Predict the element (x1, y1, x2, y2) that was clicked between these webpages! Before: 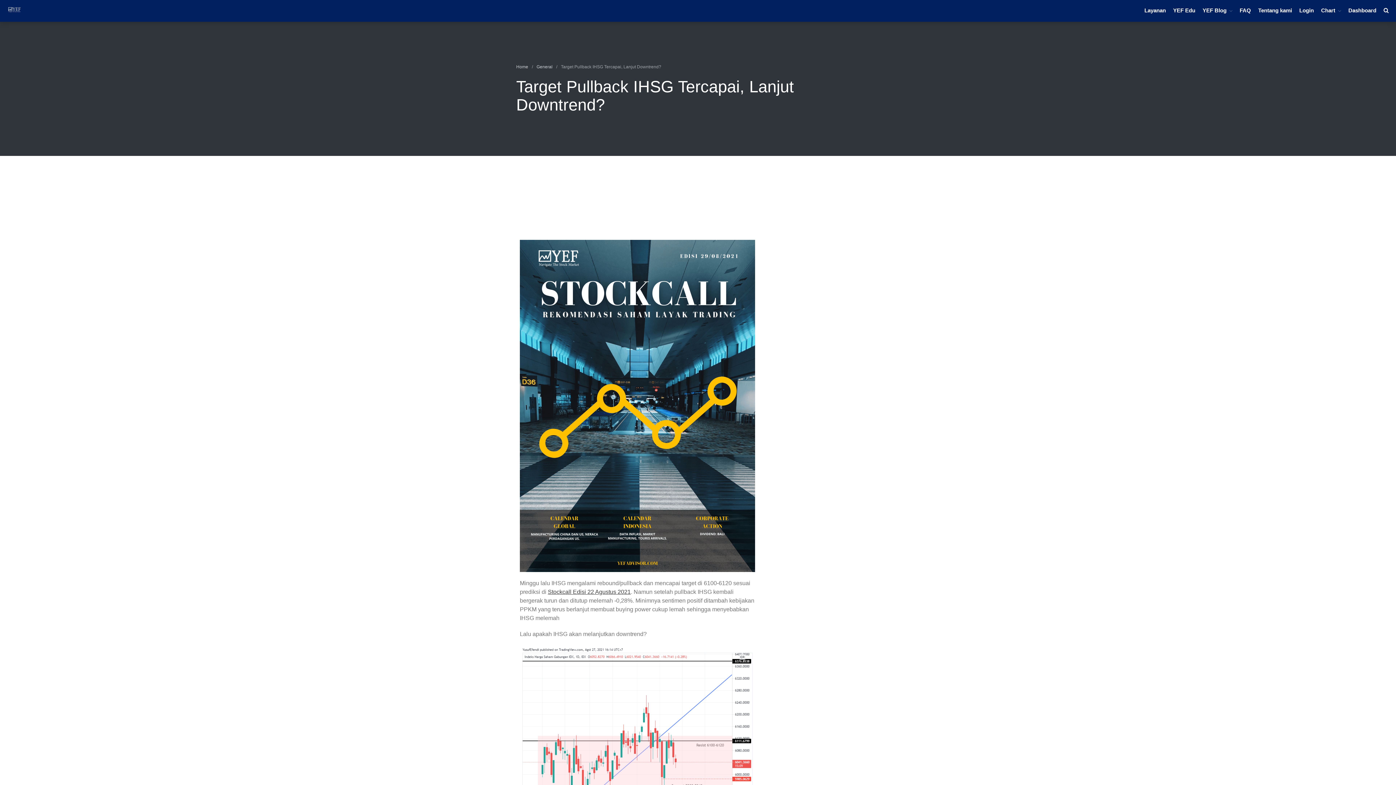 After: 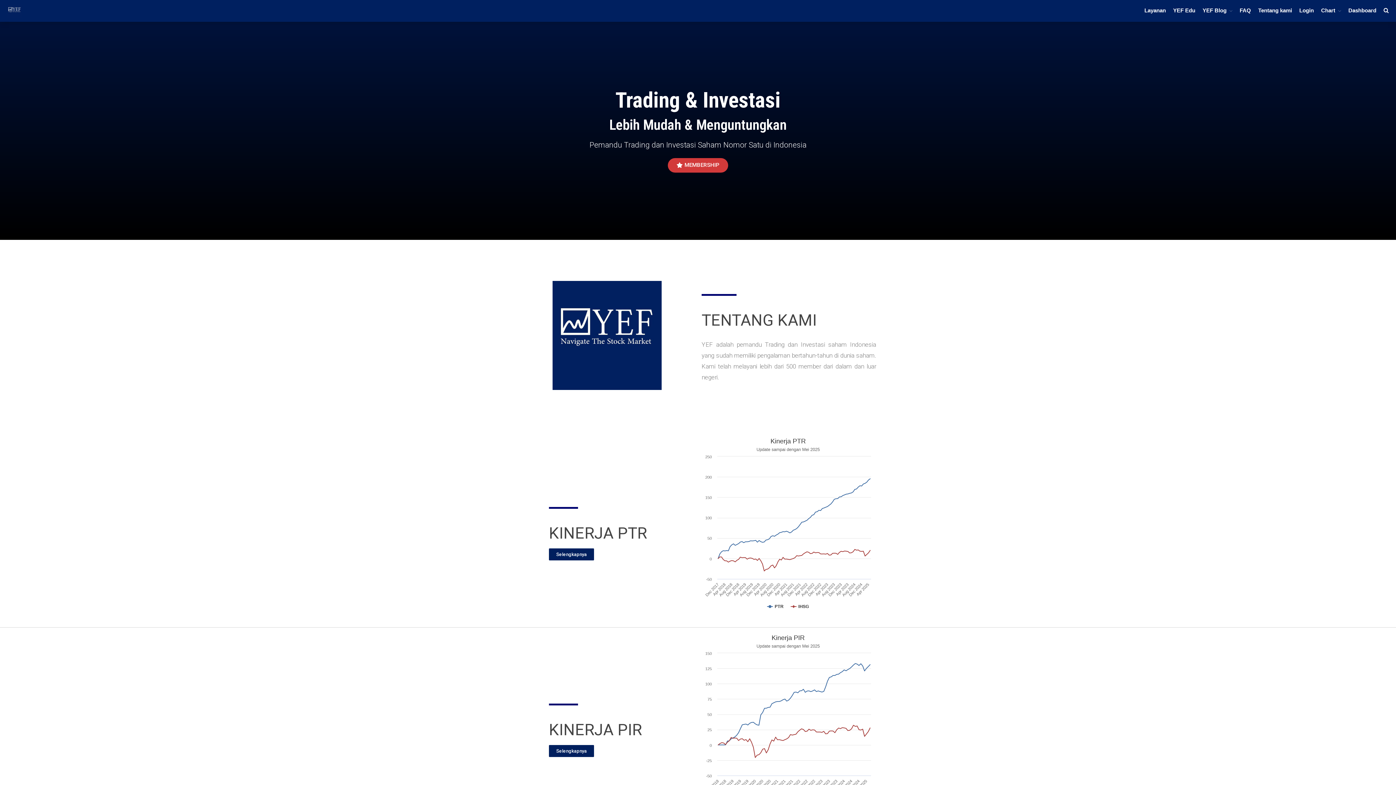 Action: bbox: (7, 3, 21, 18)